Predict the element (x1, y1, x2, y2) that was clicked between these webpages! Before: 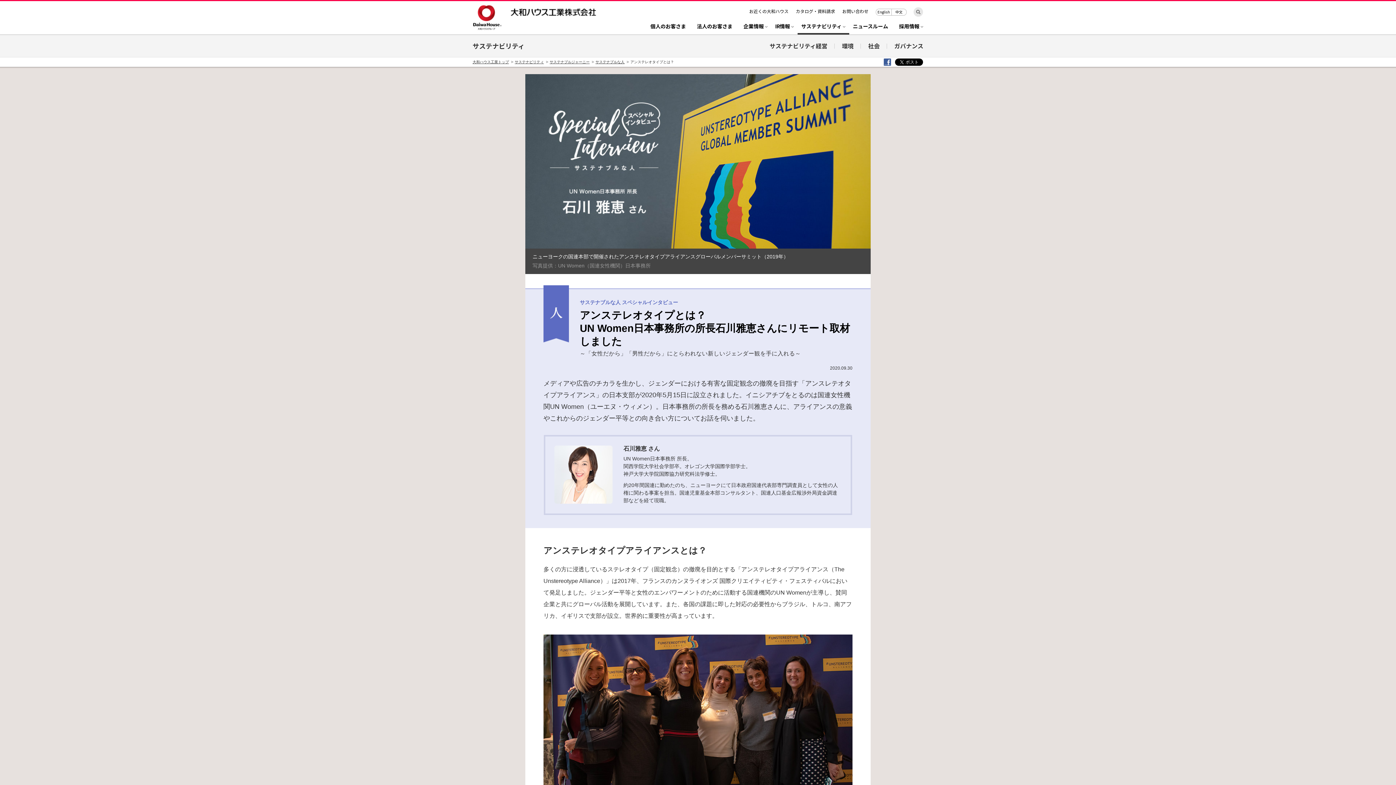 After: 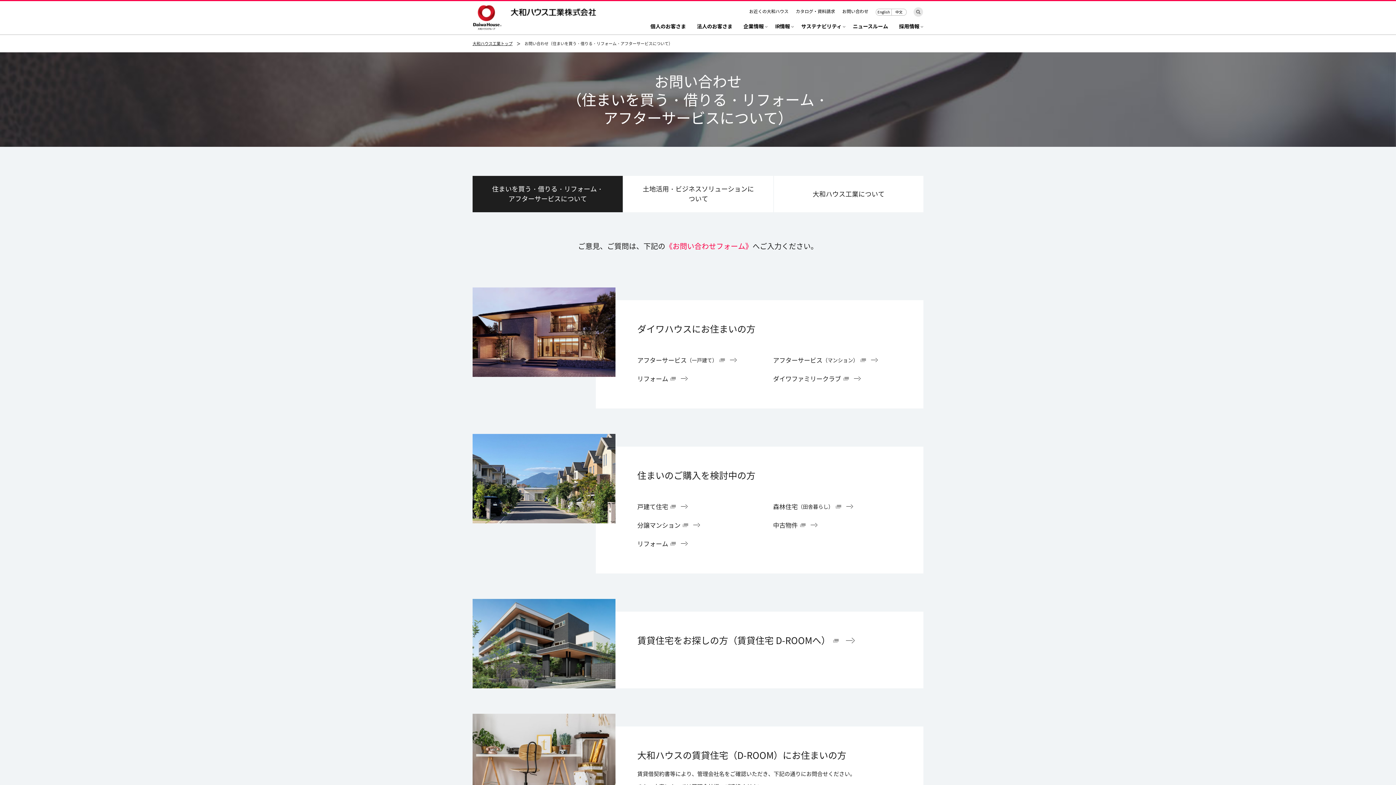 Action: bbox: (842, 8, 868, 14) label: お問い合わせ